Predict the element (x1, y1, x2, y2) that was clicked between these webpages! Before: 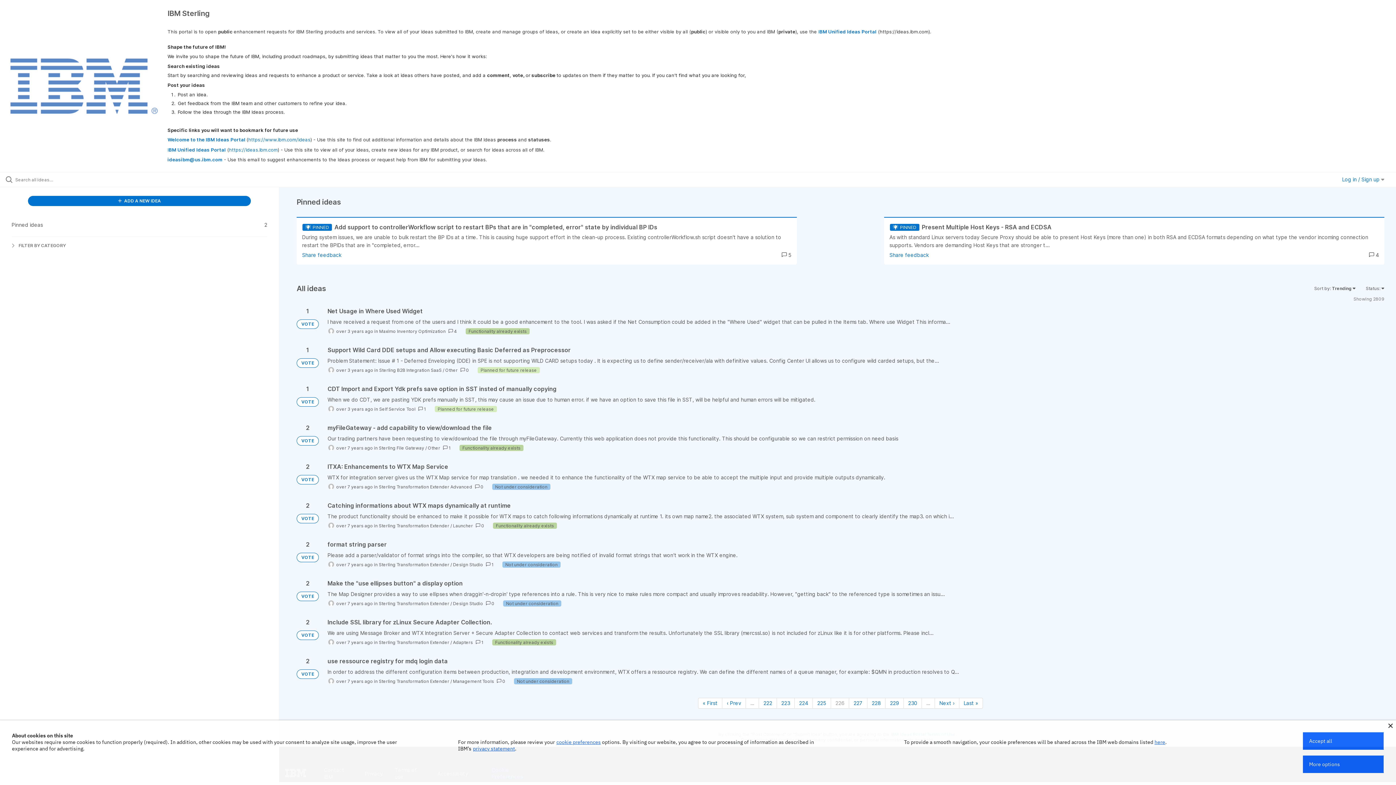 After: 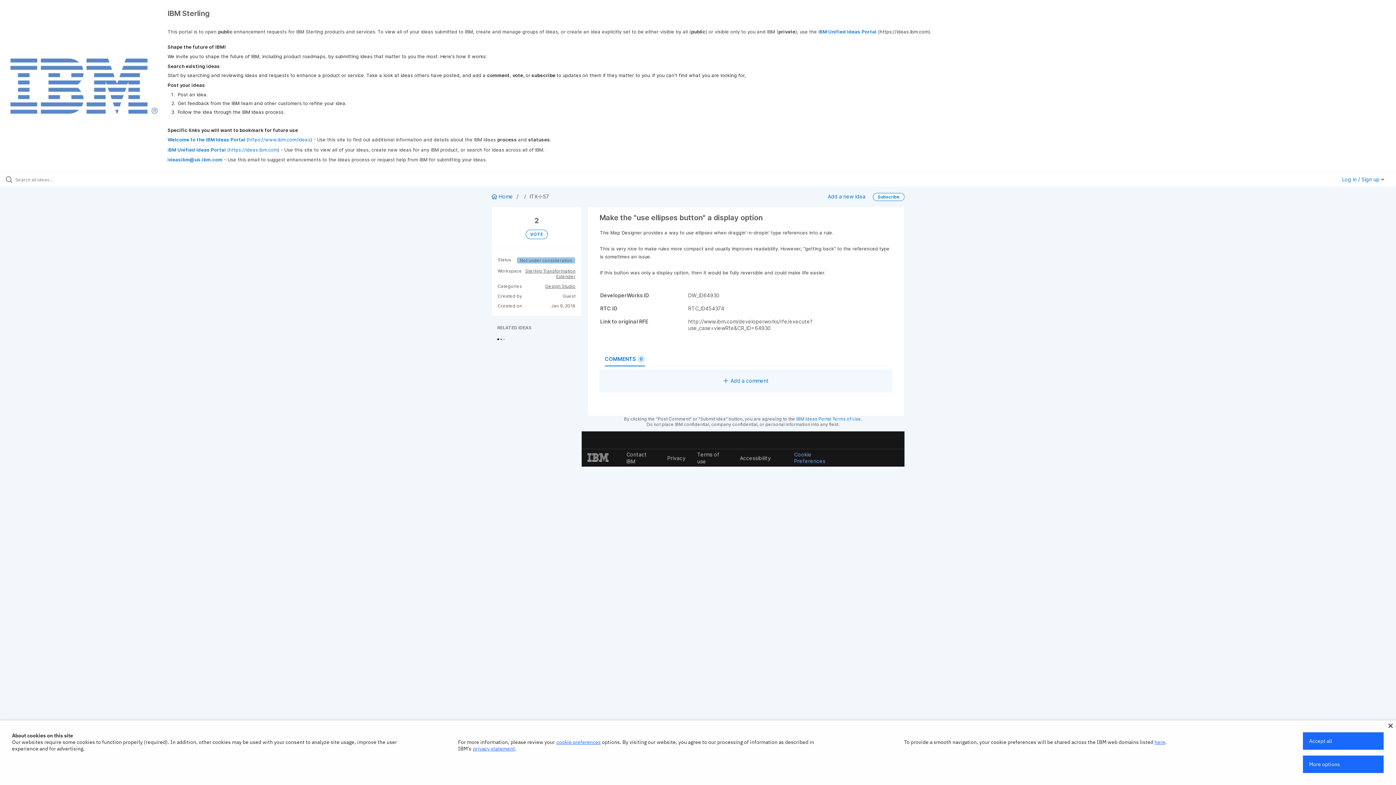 Action: bbox: (327, 580, 1384, 607)